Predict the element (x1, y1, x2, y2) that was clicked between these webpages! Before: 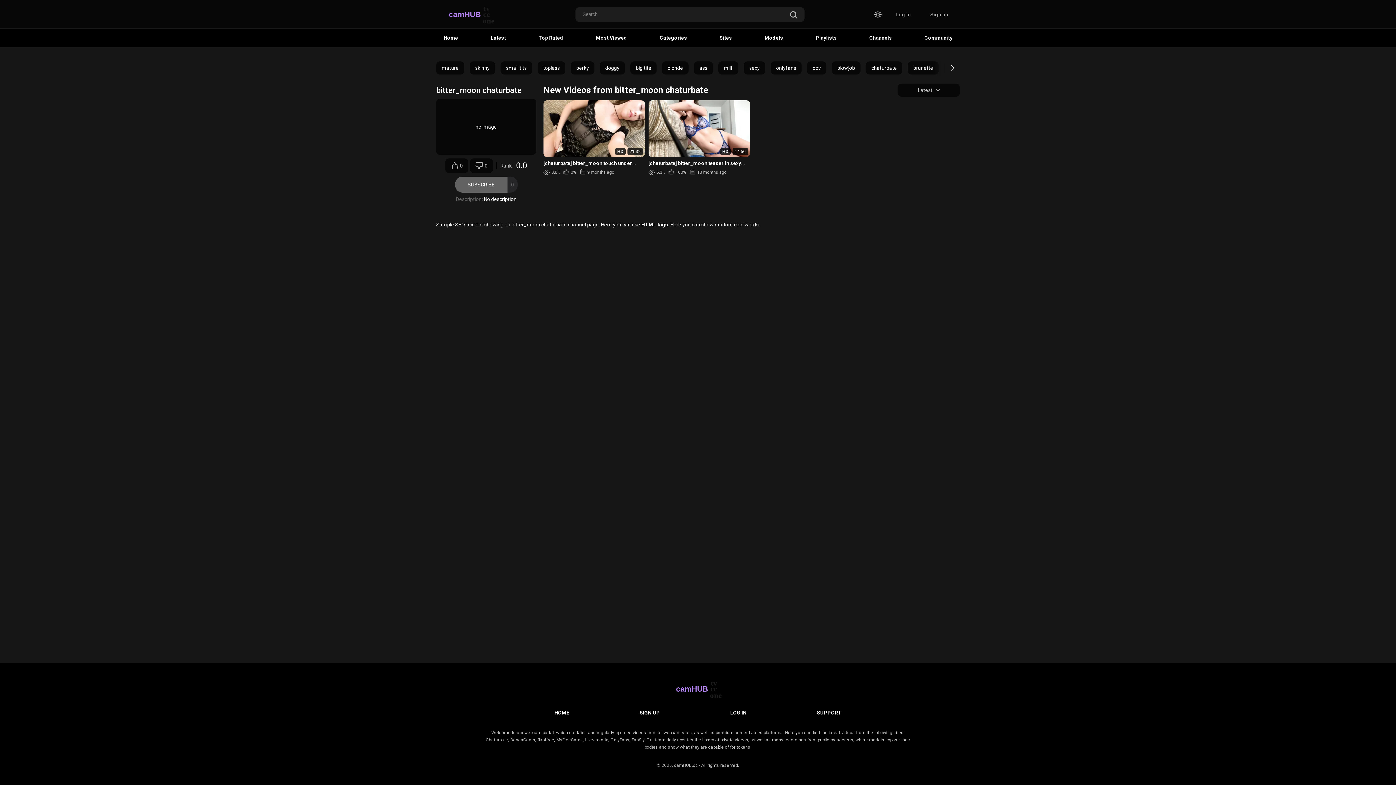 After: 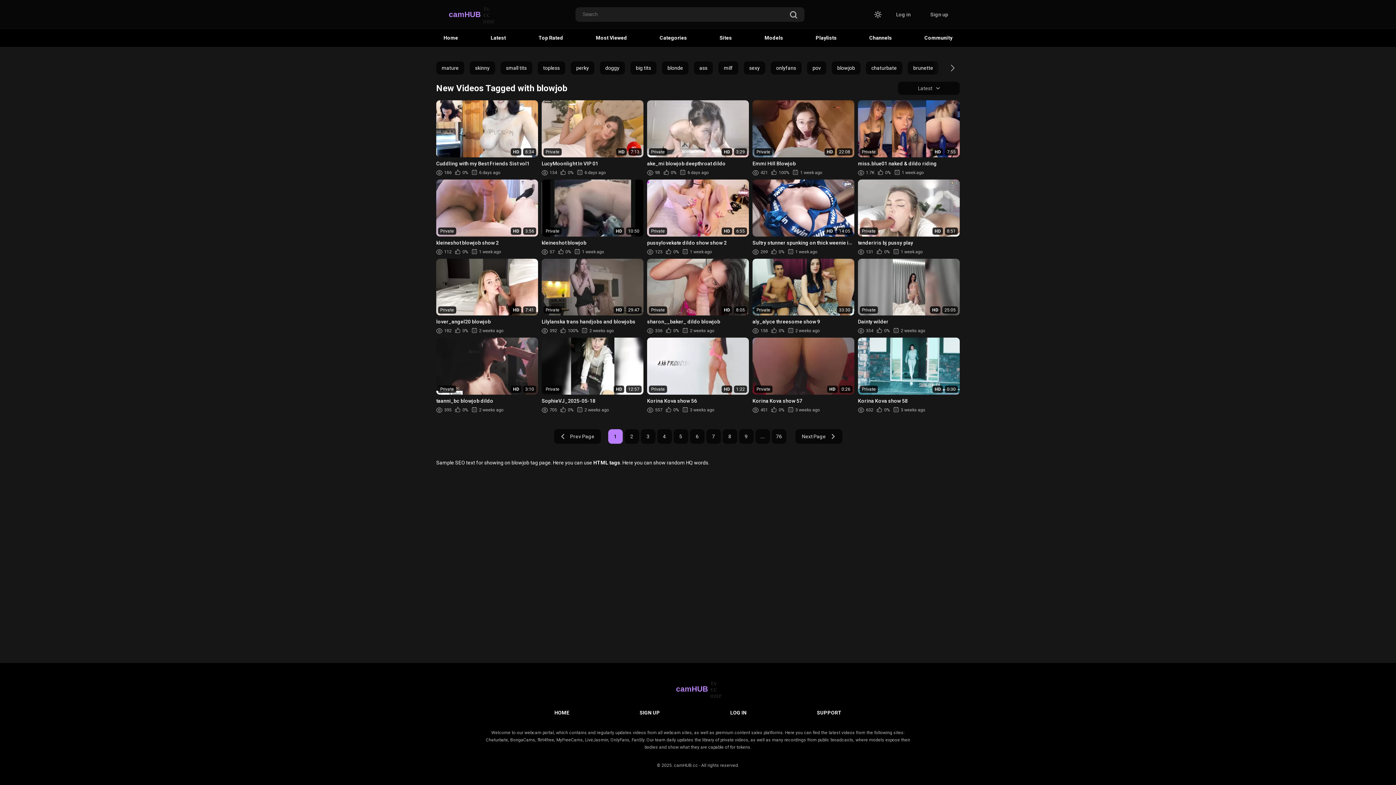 Action: bbox: (832, 61, 860, 74) label: blowjob